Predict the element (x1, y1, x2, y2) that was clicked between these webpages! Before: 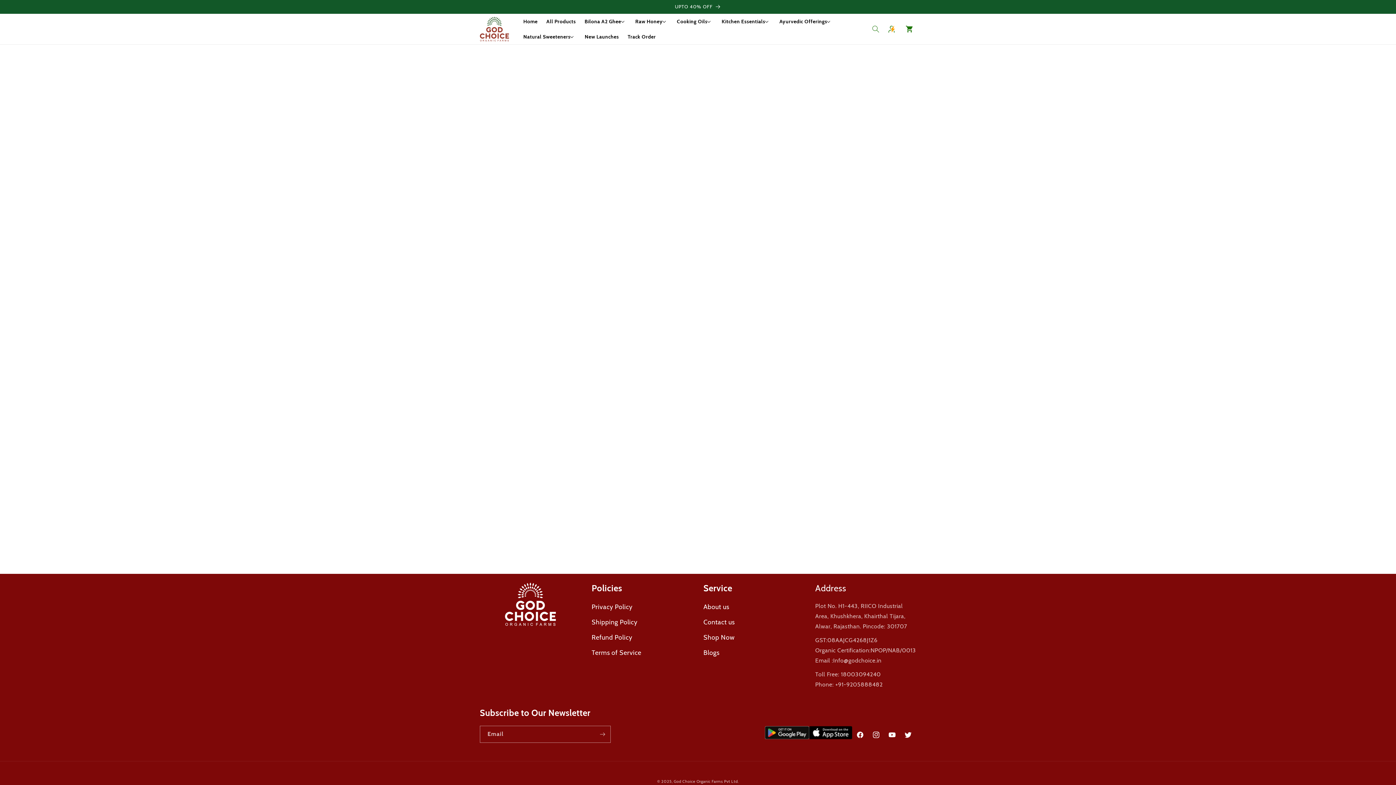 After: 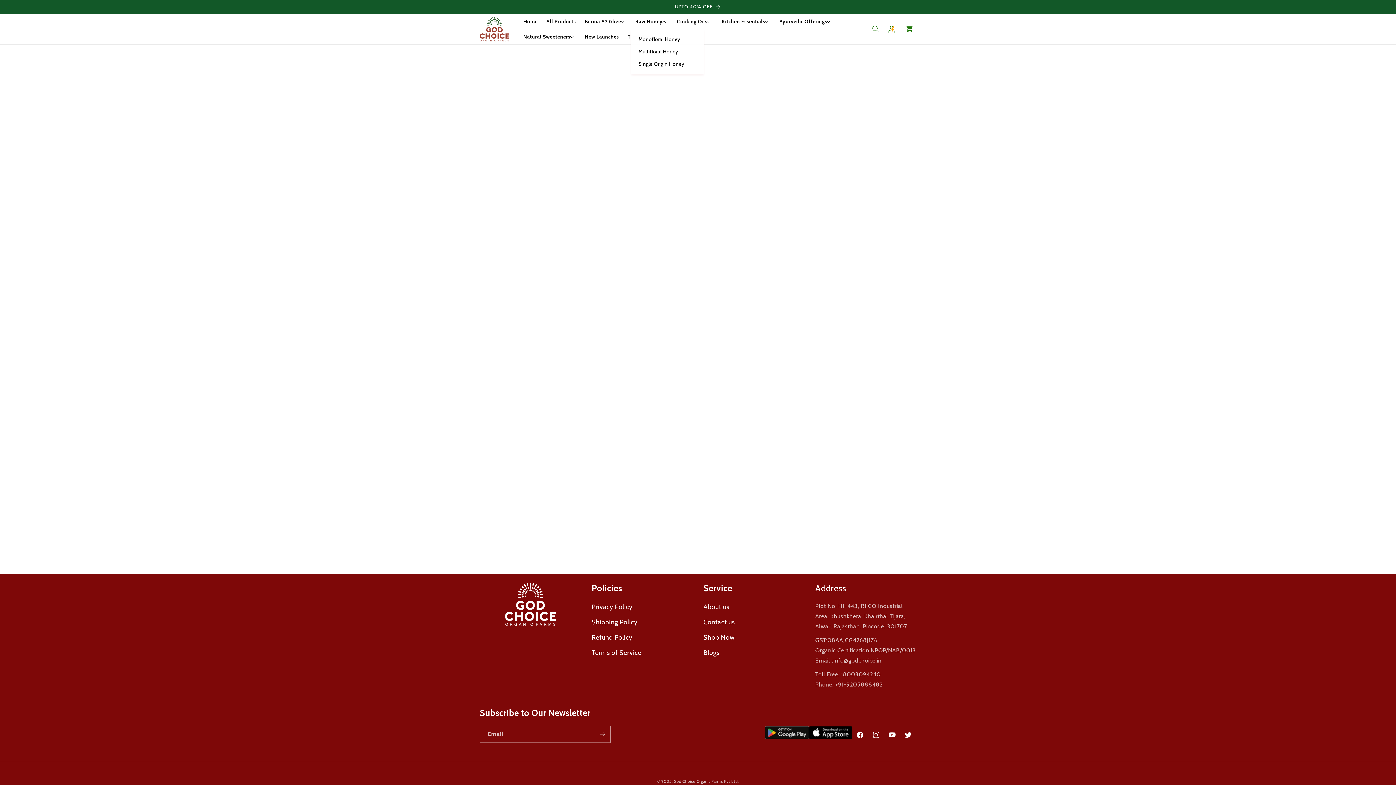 Action: bbox: (631, 13, 672, 29) label: Raw Honey